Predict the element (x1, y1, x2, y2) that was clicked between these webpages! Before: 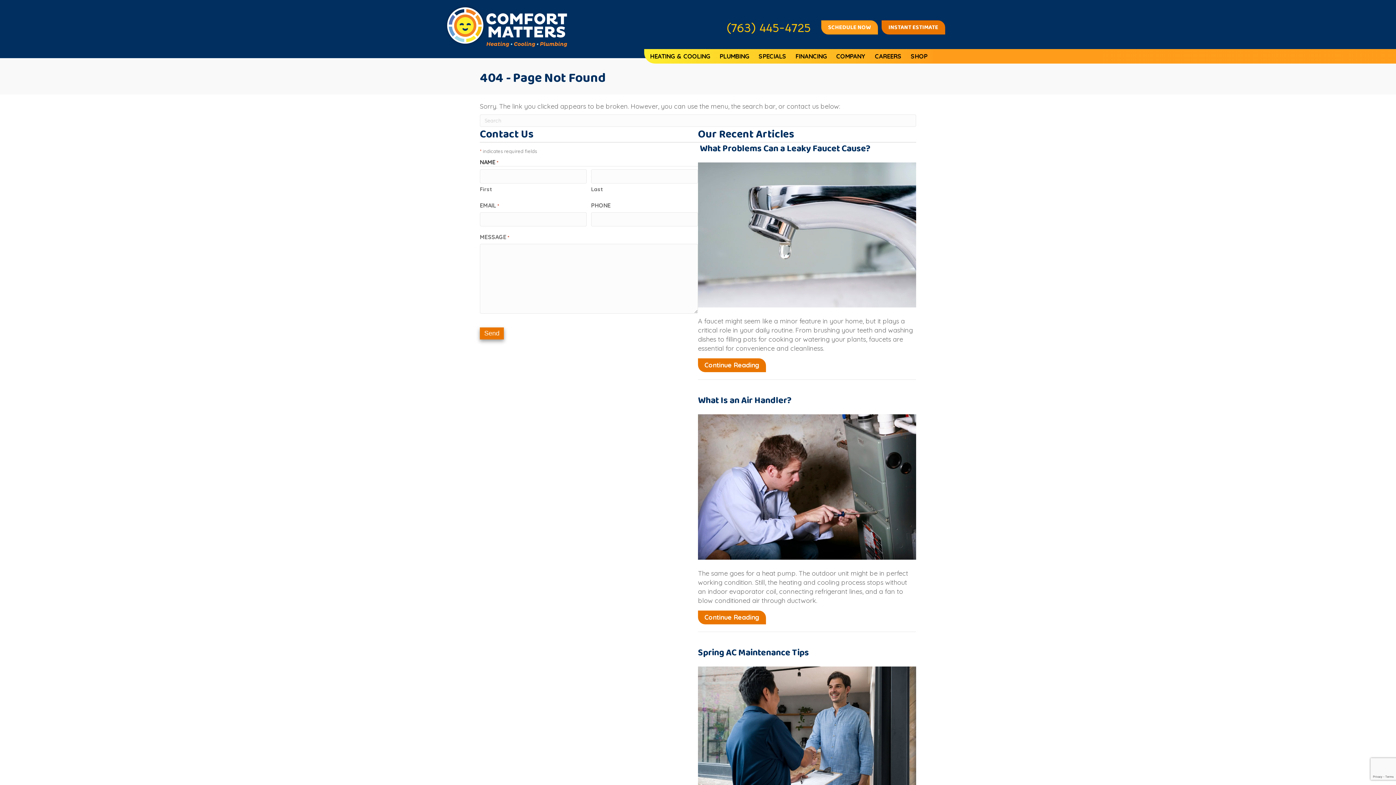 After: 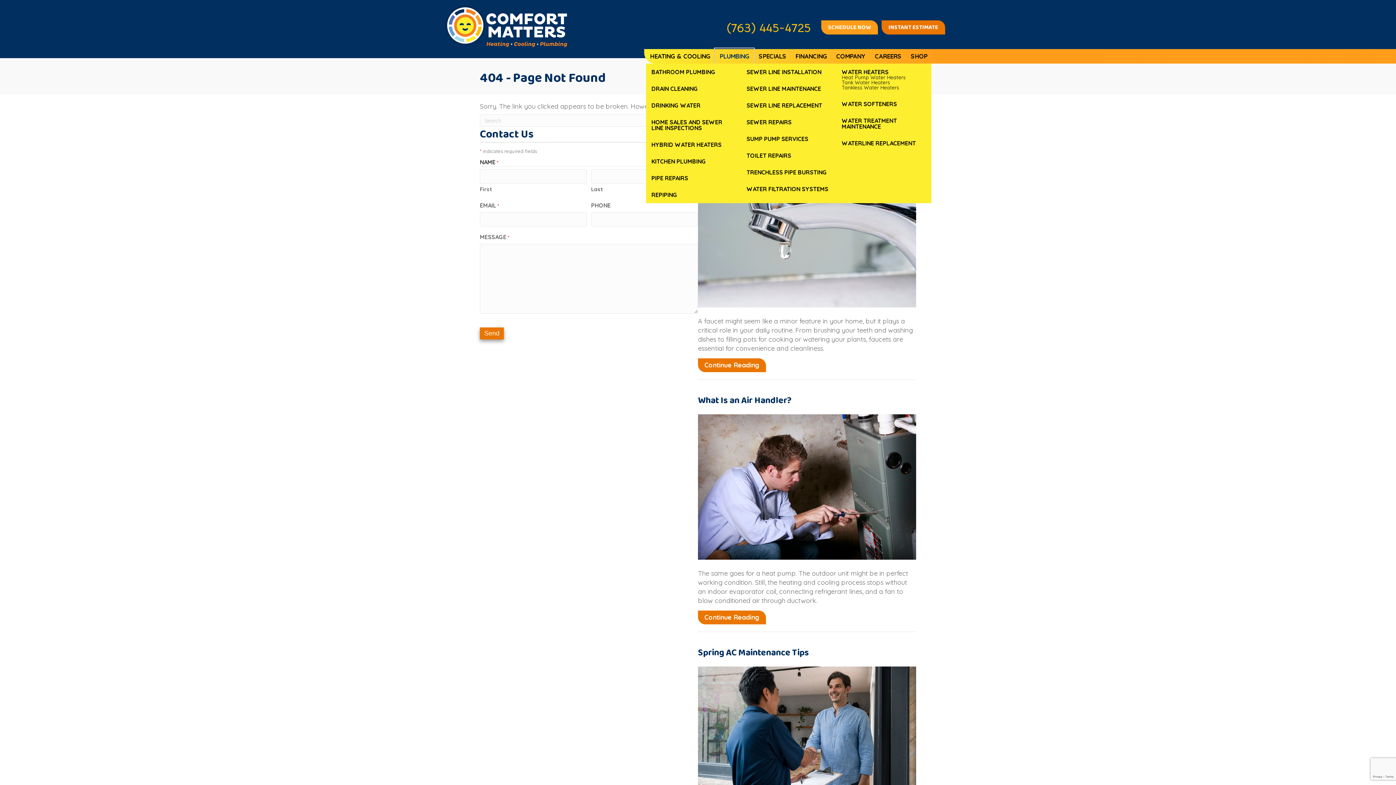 Action: bbox: (715, 48, 753, 63) label: PLUMBING